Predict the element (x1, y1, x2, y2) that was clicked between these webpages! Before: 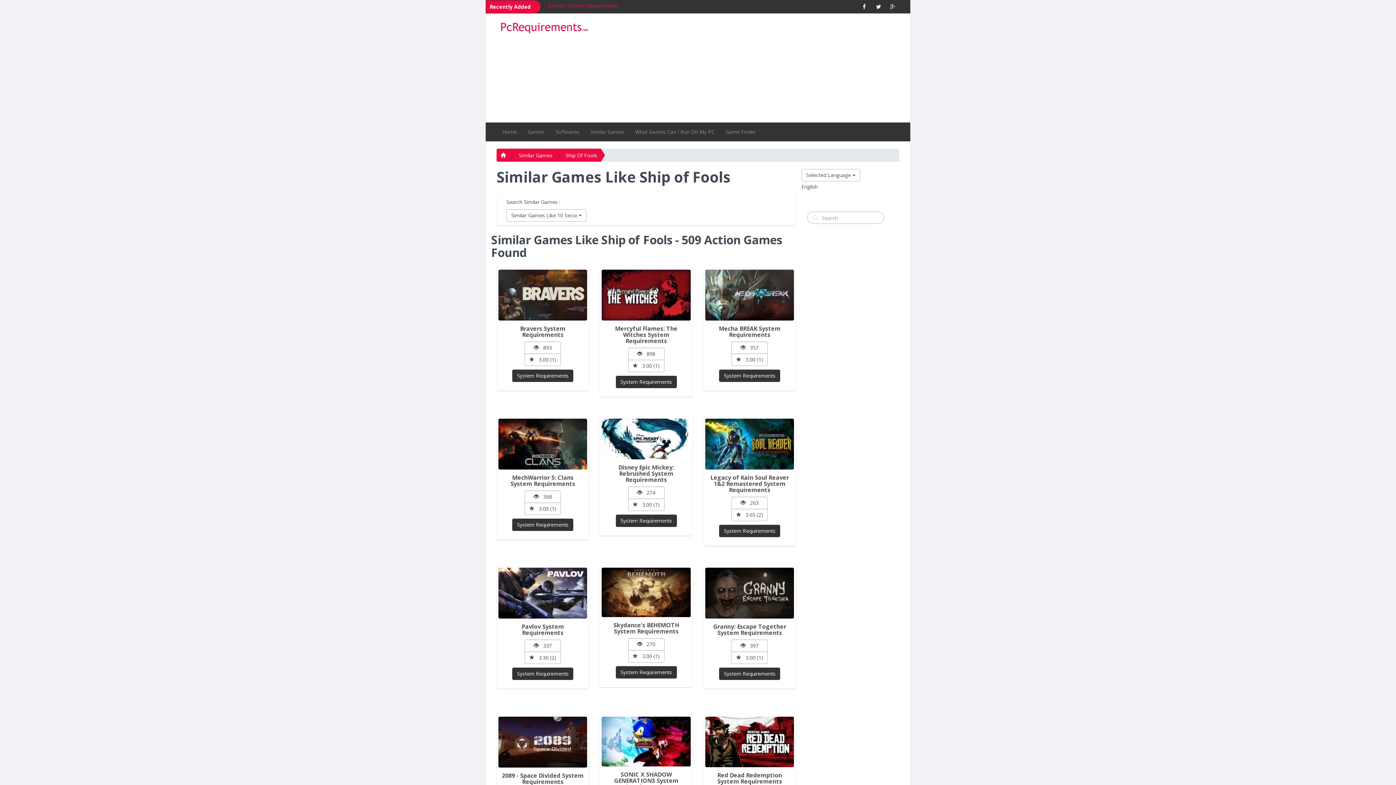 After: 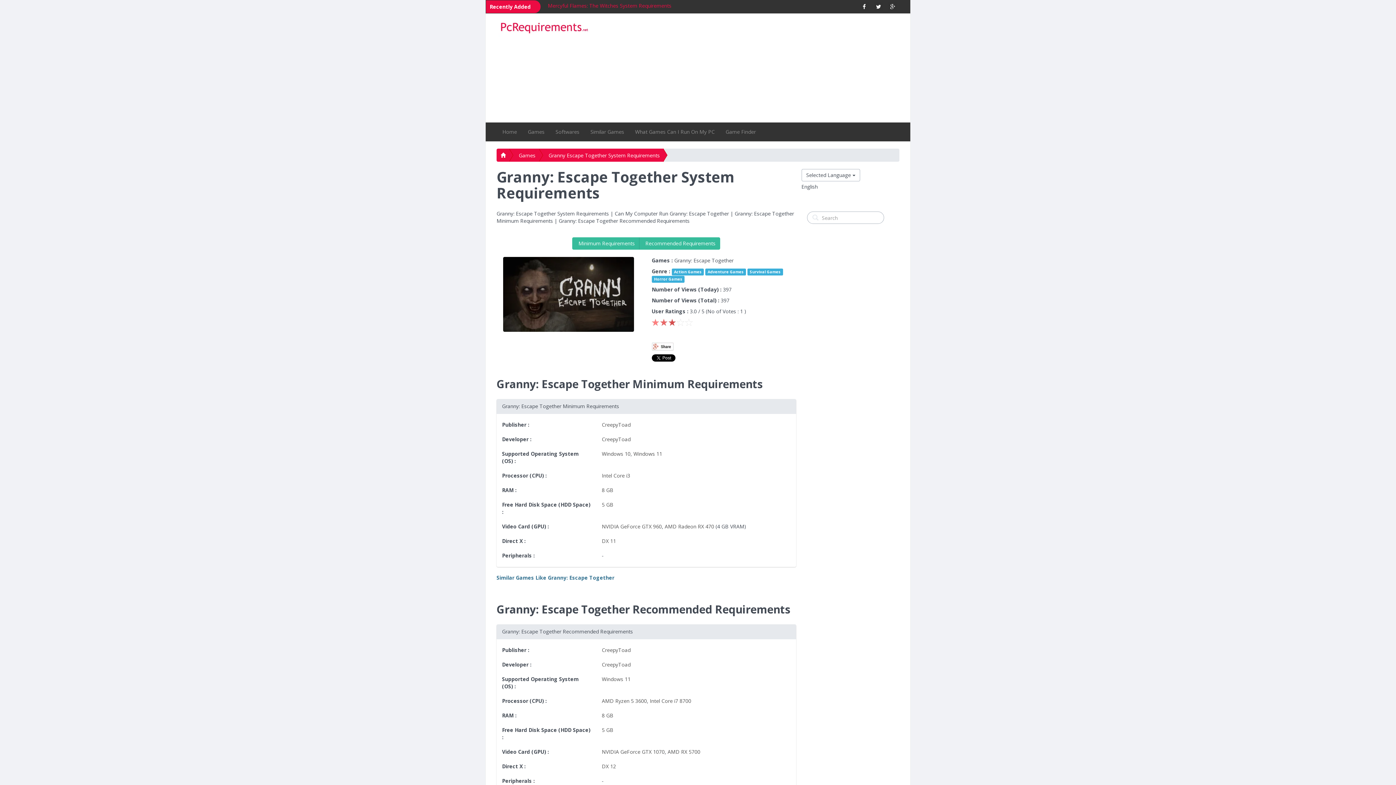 Action: bbox: (705, 568, 794, 618)